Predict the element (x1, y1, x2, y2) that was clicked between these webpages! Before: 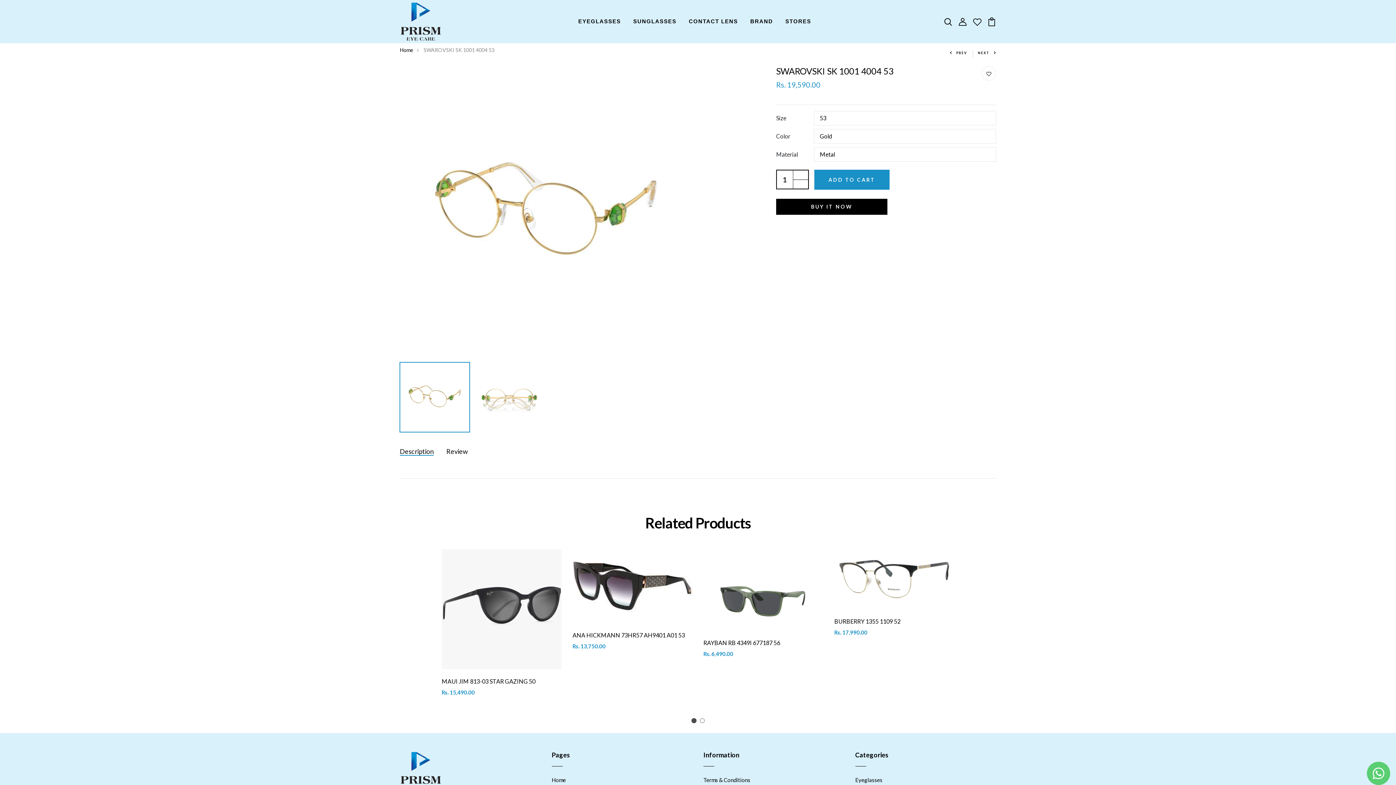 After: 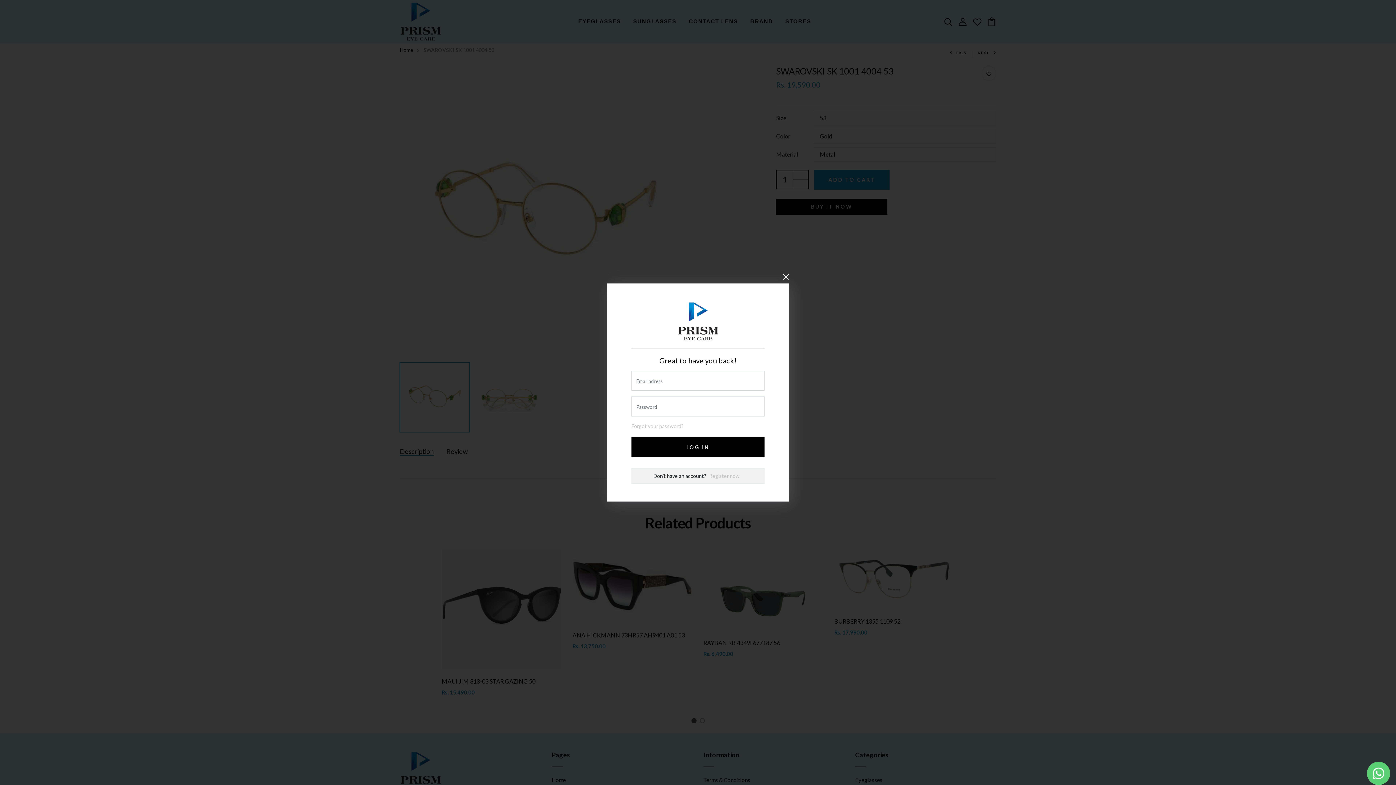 Action: bbox: (958, 17, 967, 24)